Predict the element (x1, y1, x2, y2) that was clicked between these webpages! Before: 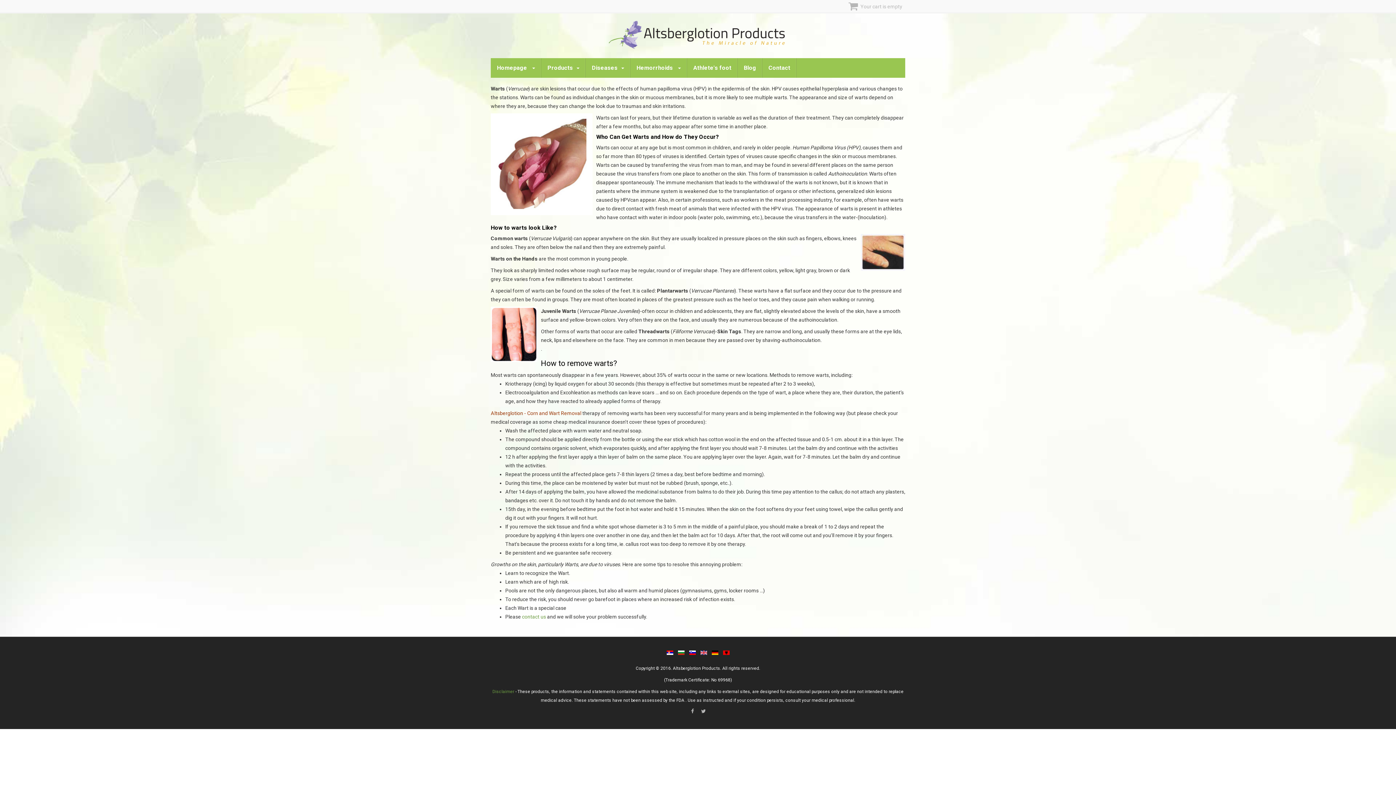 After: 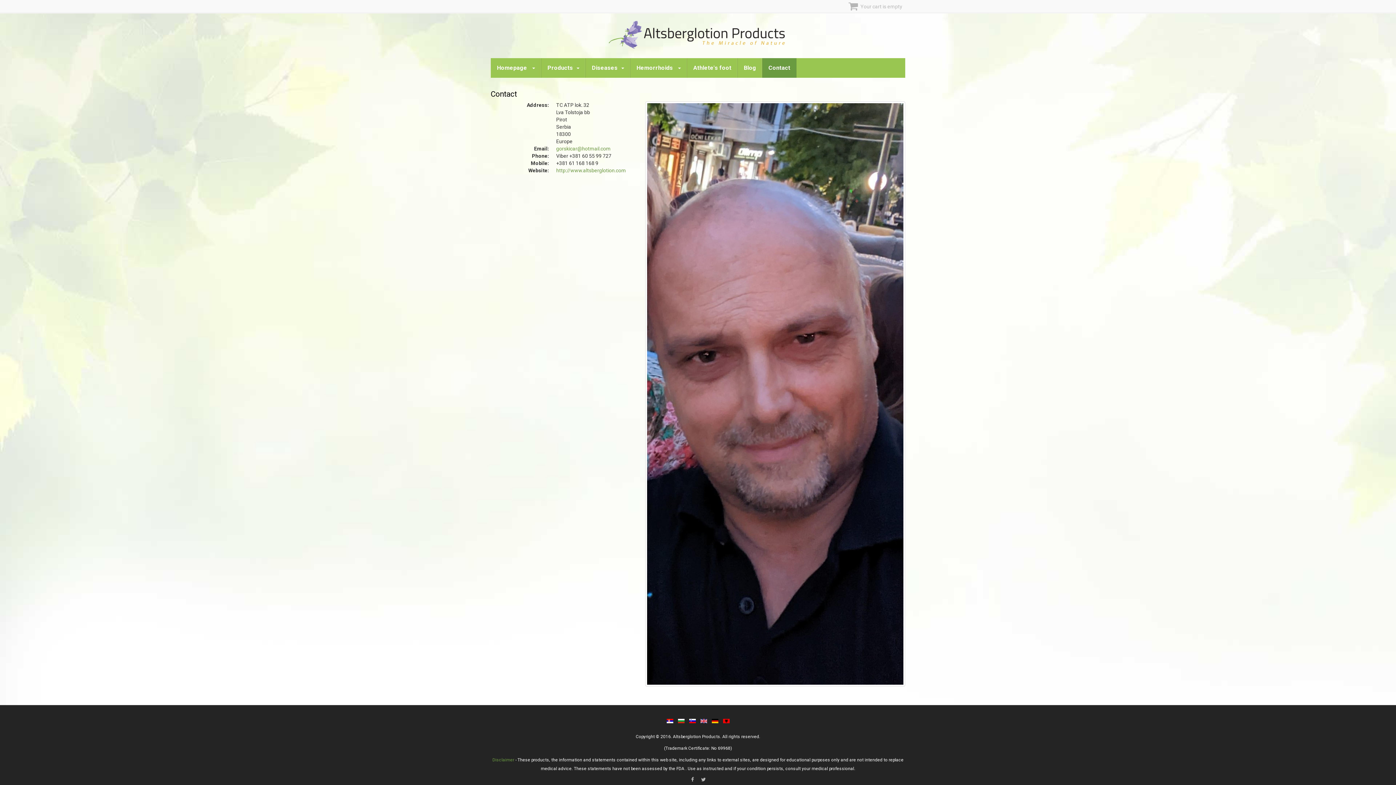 Action: label: contact us bbox: (522, 614, 546, 620)